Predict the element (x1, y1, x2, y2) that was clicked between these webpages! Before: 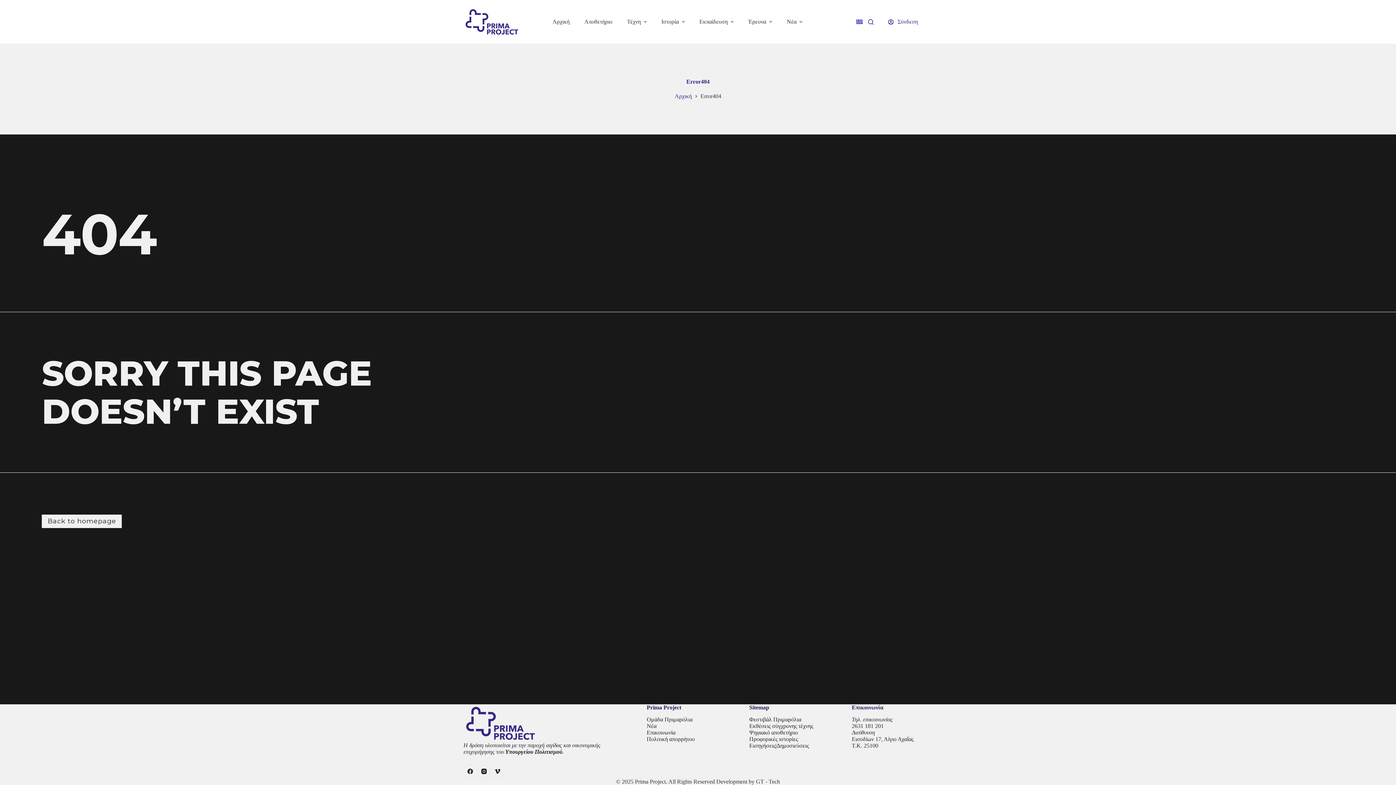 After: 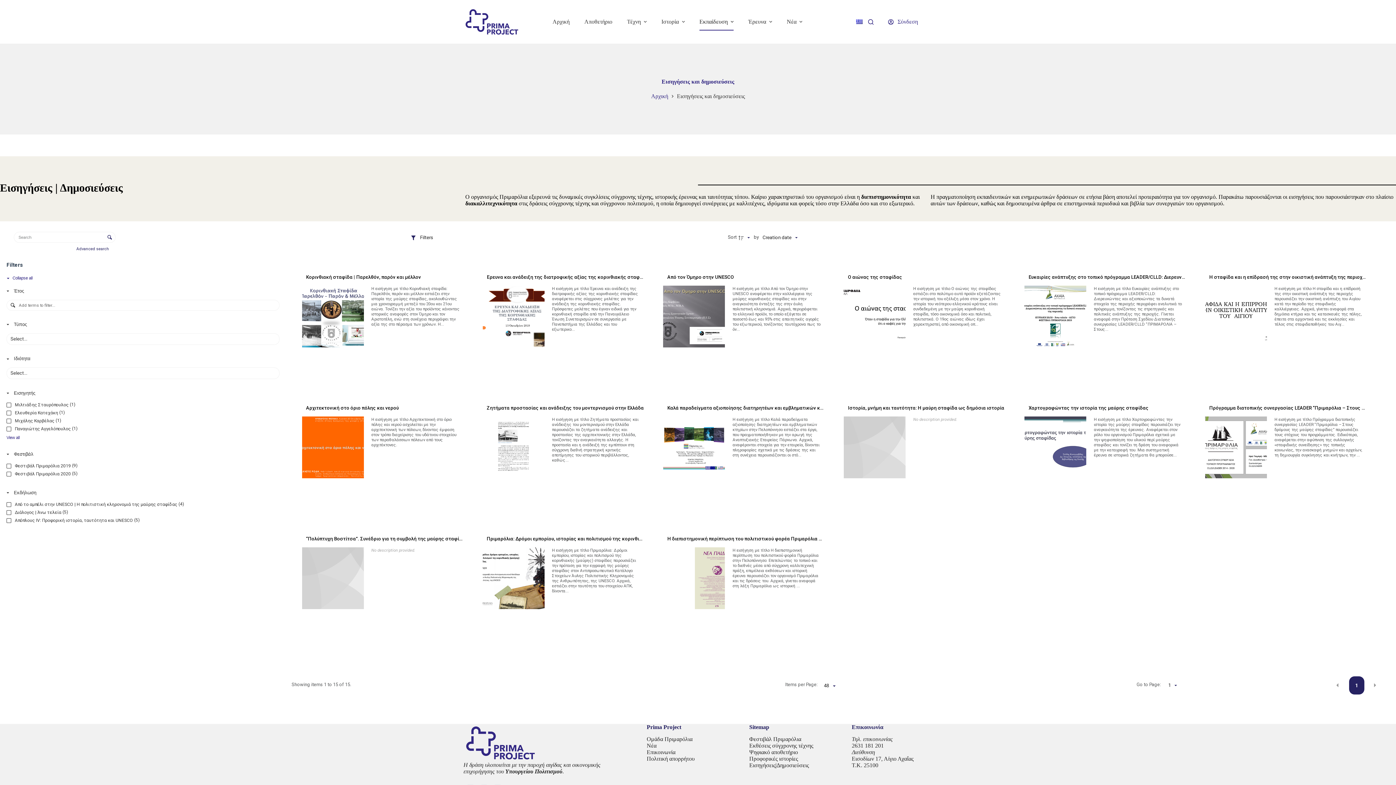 Action: label: Εισηγήσεις|Δημοσιεύσεις bbox: (749, 742, 809, 749)